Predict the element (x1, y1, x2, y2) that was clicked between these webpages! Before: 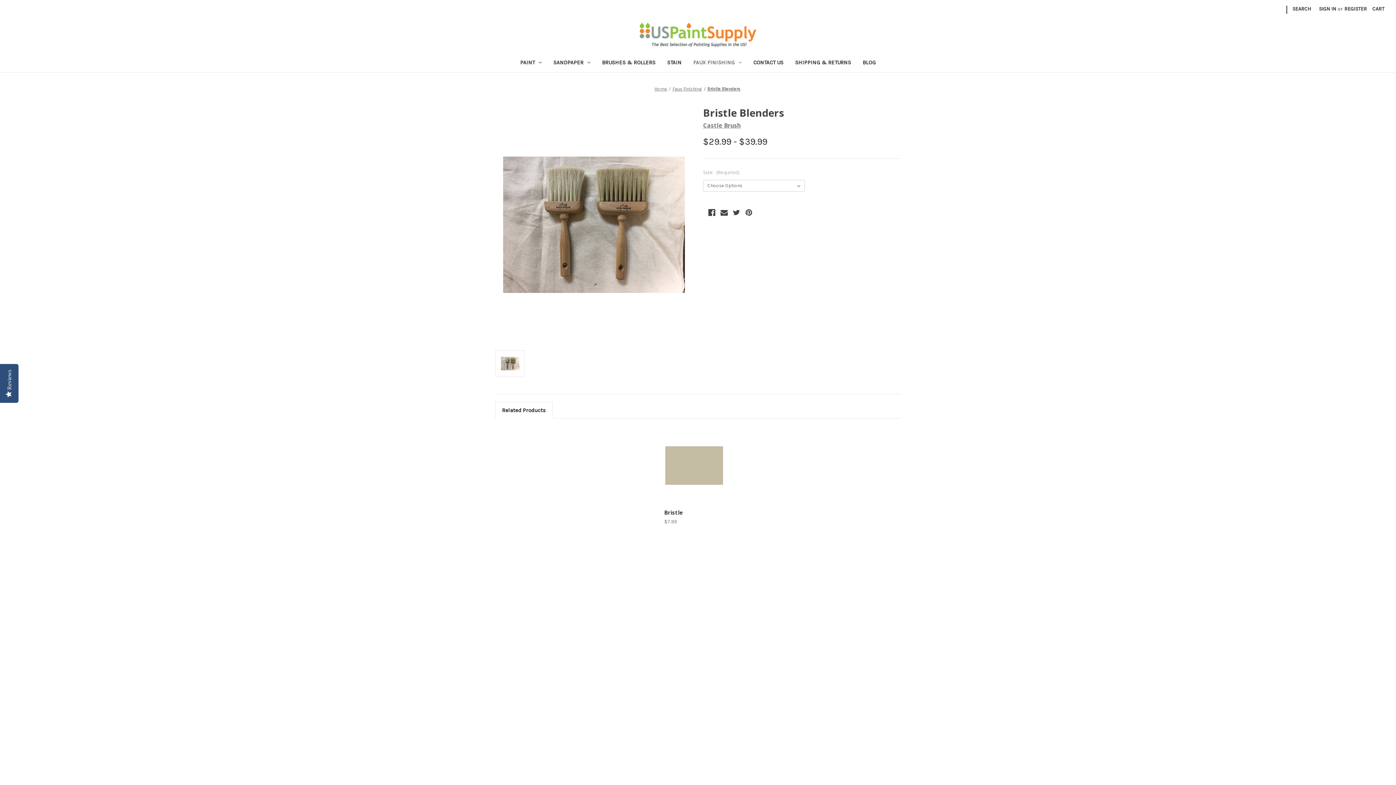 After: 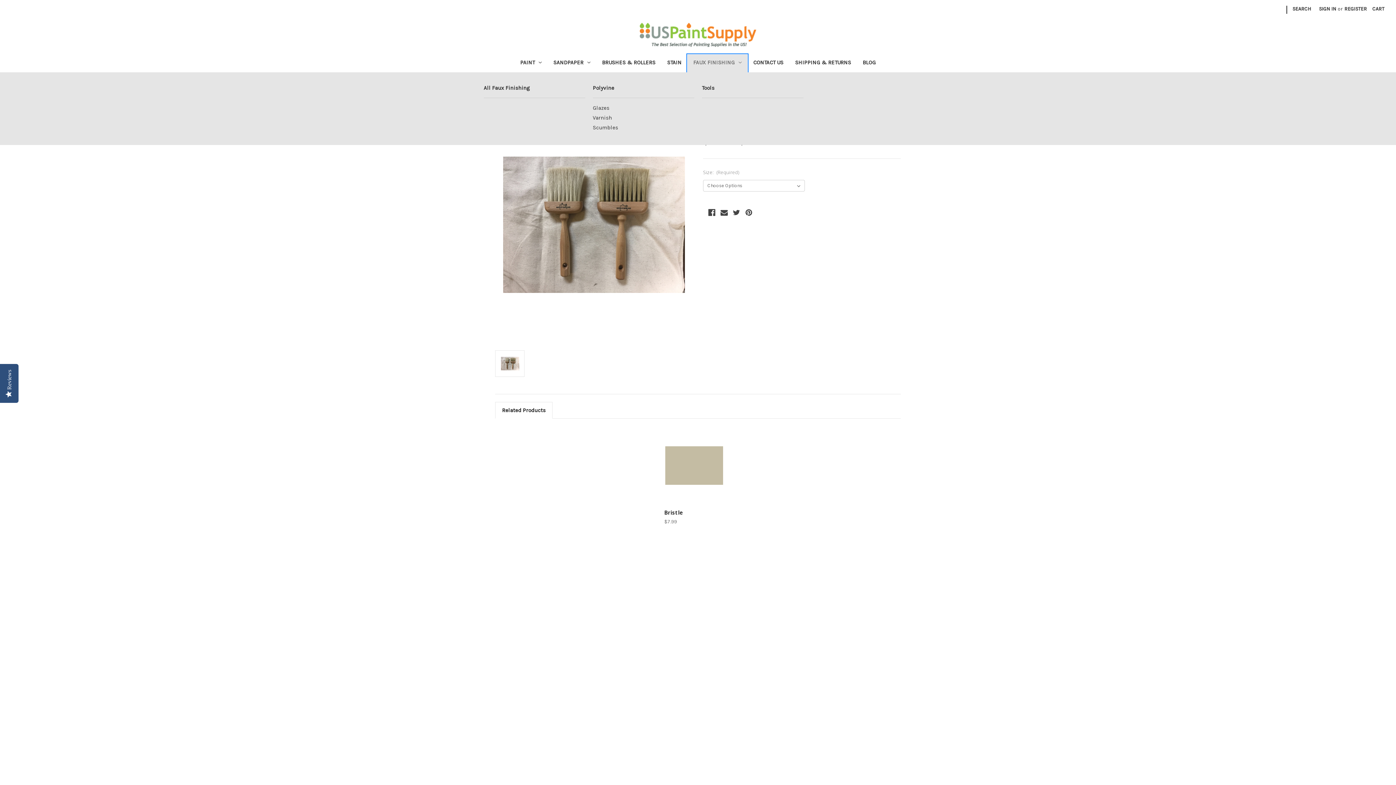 Action: label: Faux Finishing bbox: (687, 54, 747, 72)